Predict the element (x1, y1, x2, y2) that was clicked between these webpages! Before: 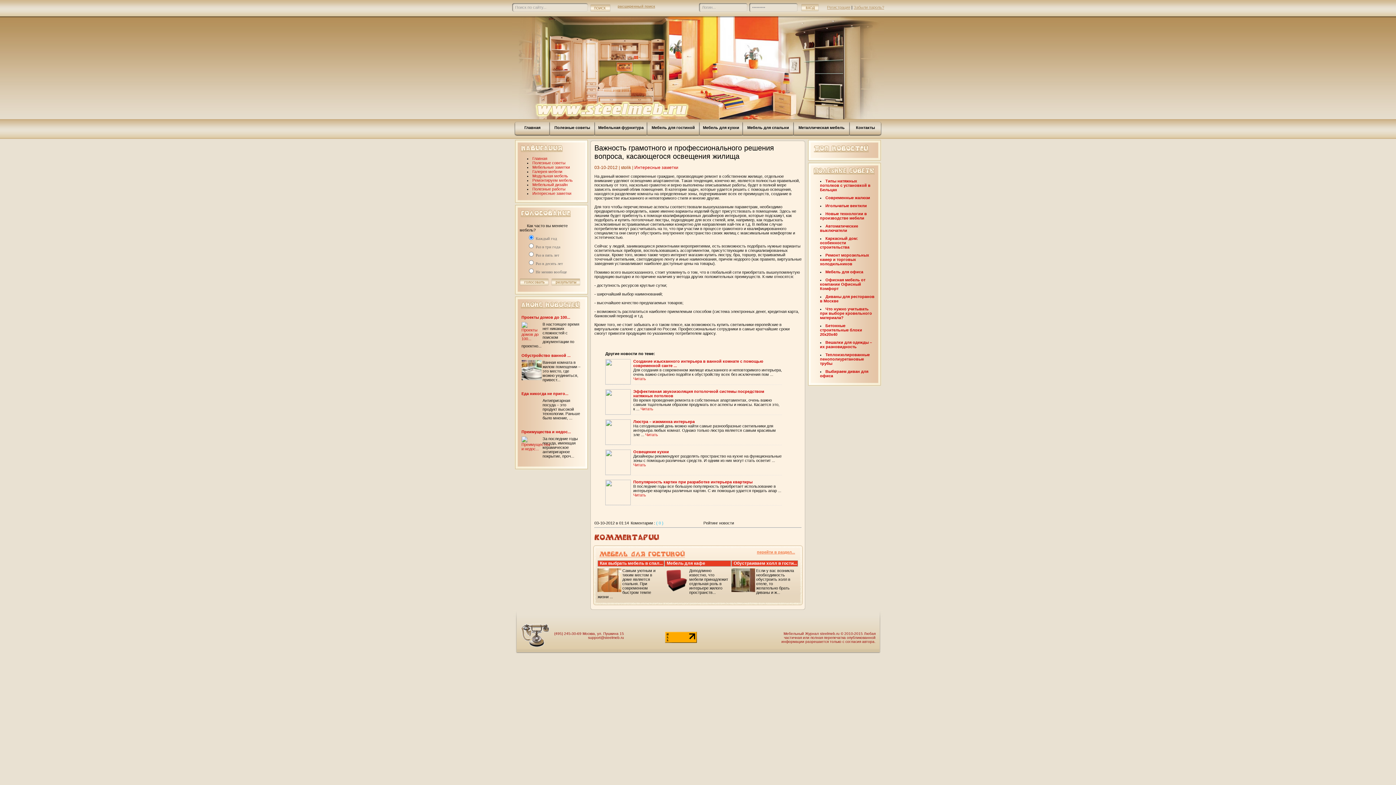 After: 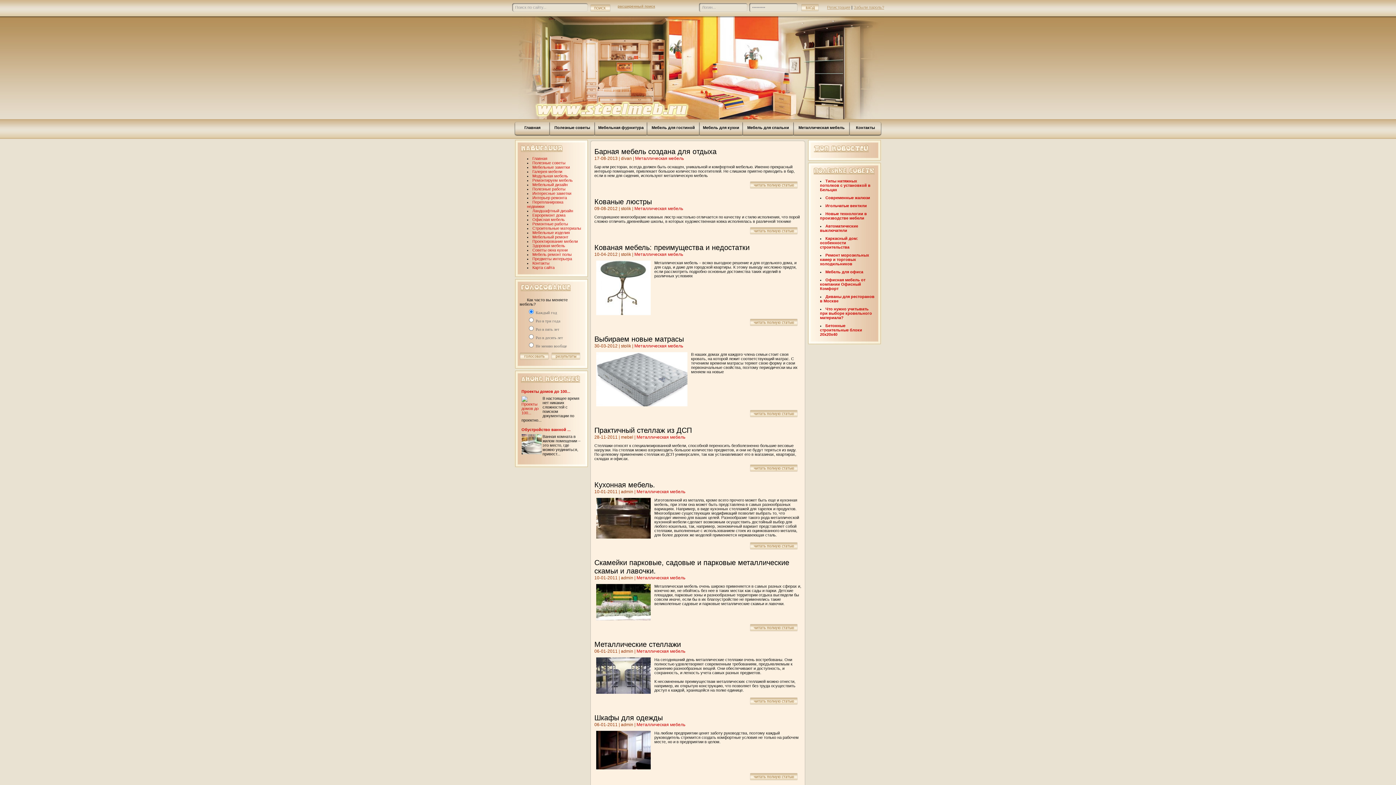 Action: label: Металлическая мебель bbox: (793, 121, 850, 136)